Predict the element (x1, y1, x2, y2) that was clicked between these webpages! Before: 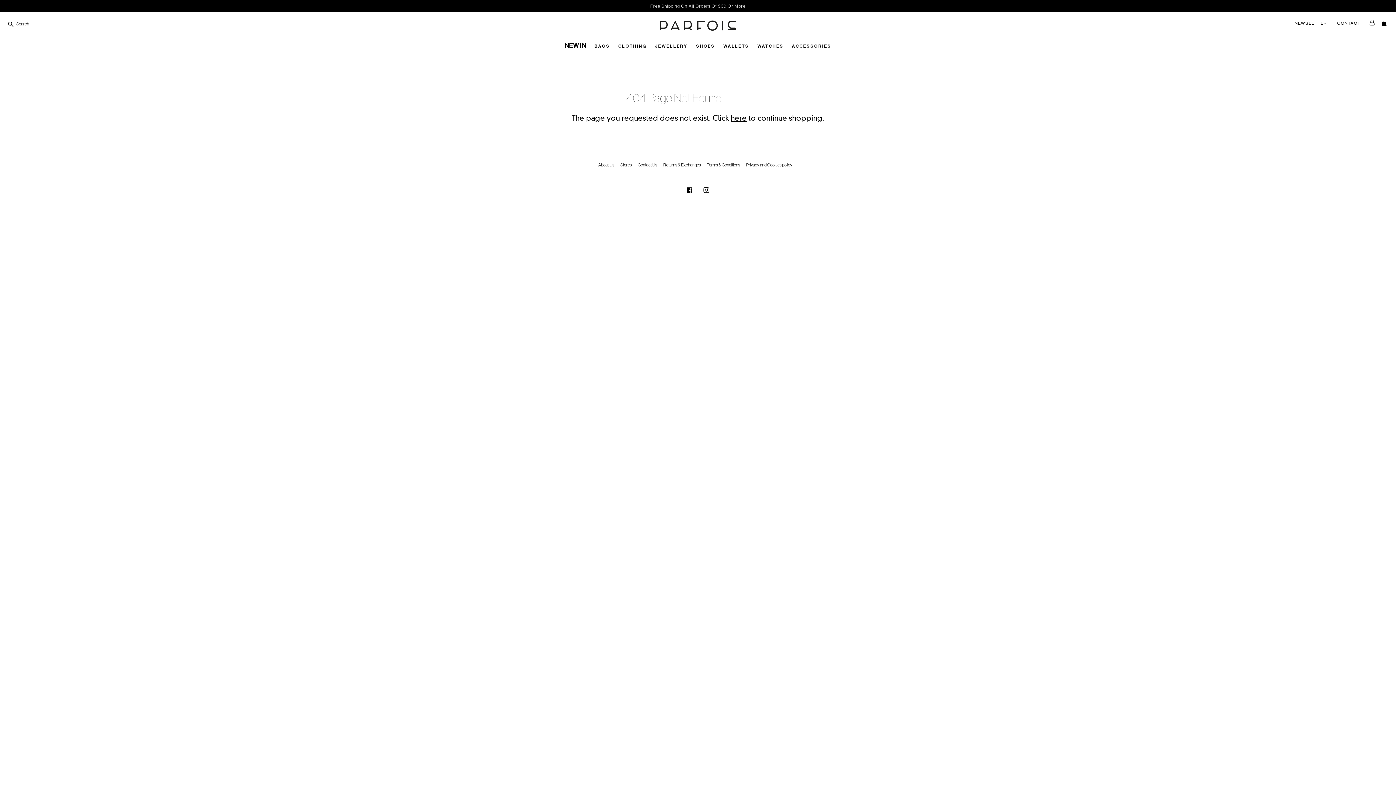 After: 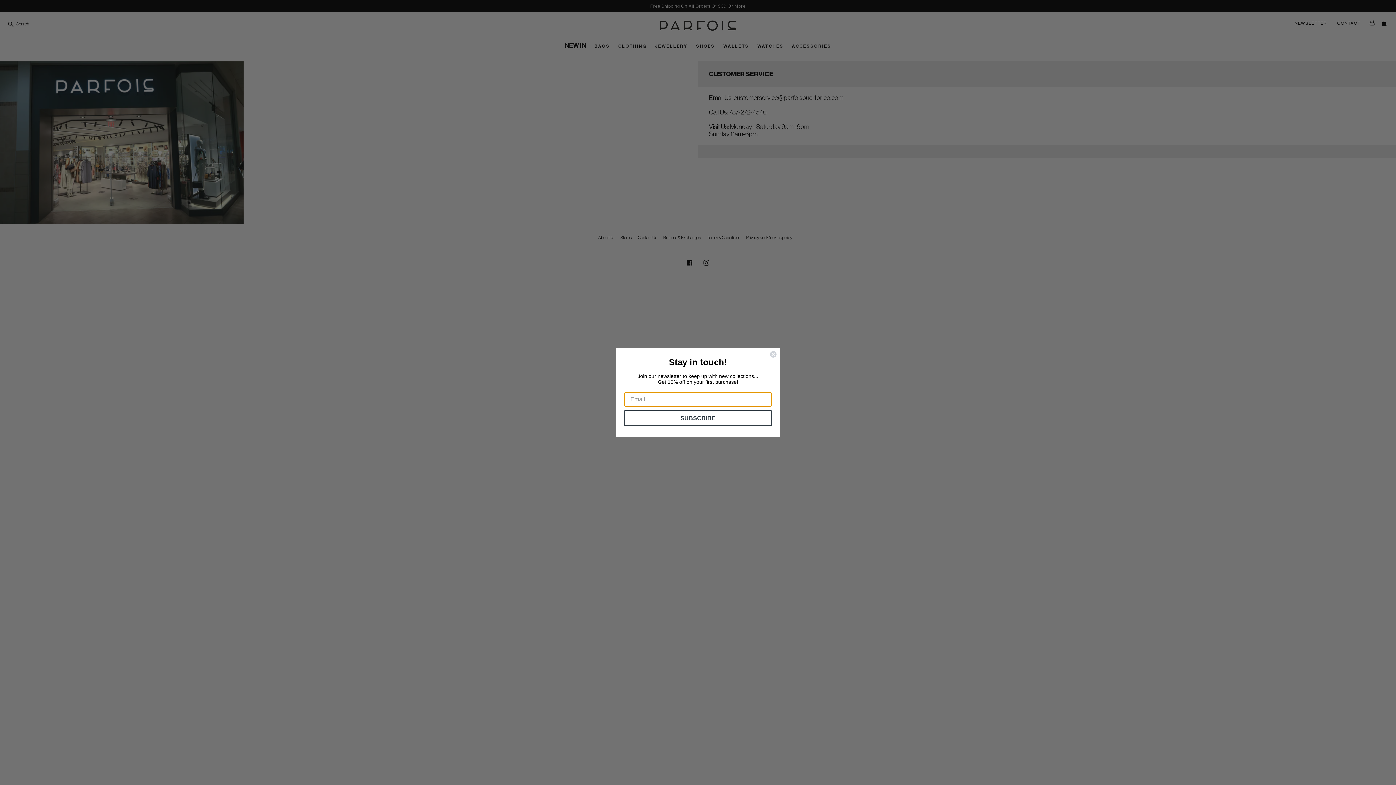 Action: label: CONTACT bbox: (1337, 20, 1360, 25)